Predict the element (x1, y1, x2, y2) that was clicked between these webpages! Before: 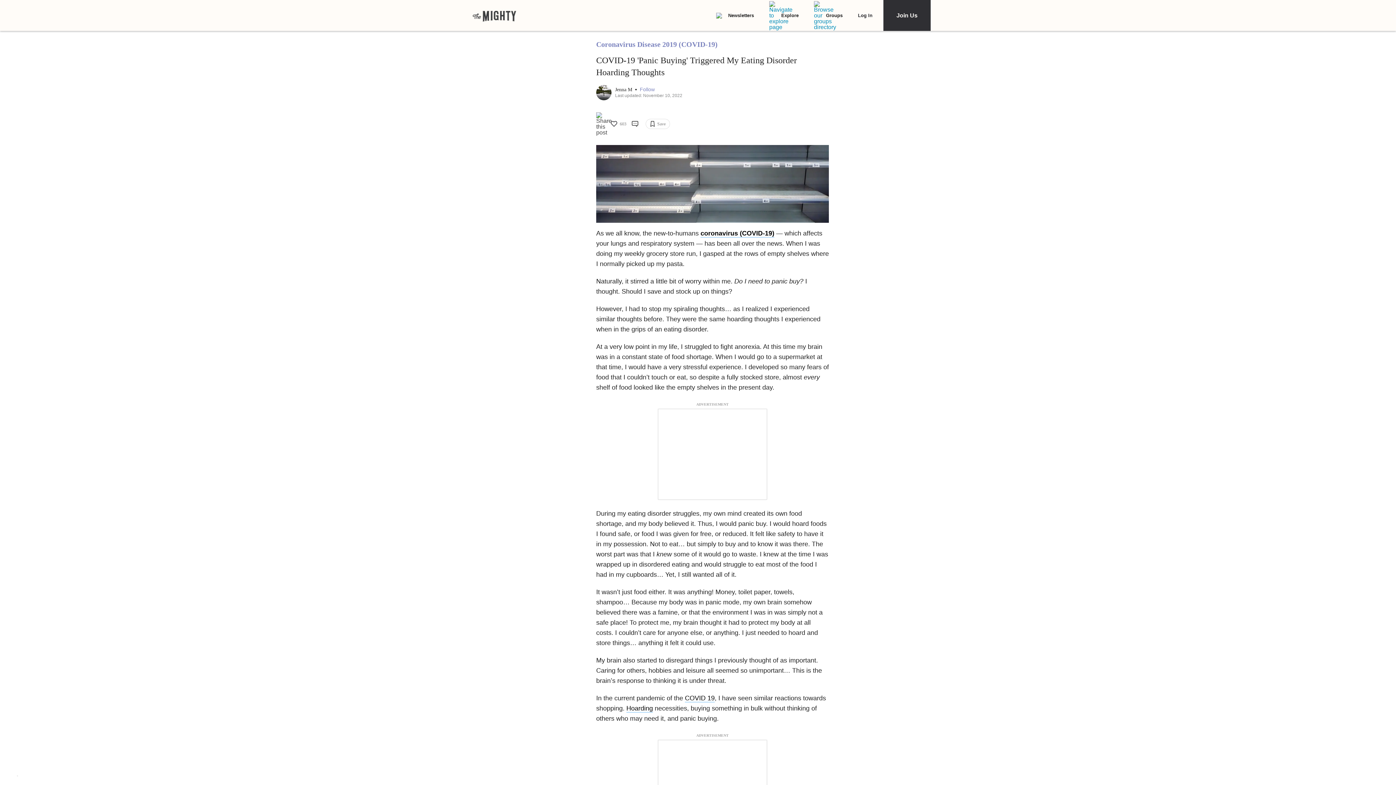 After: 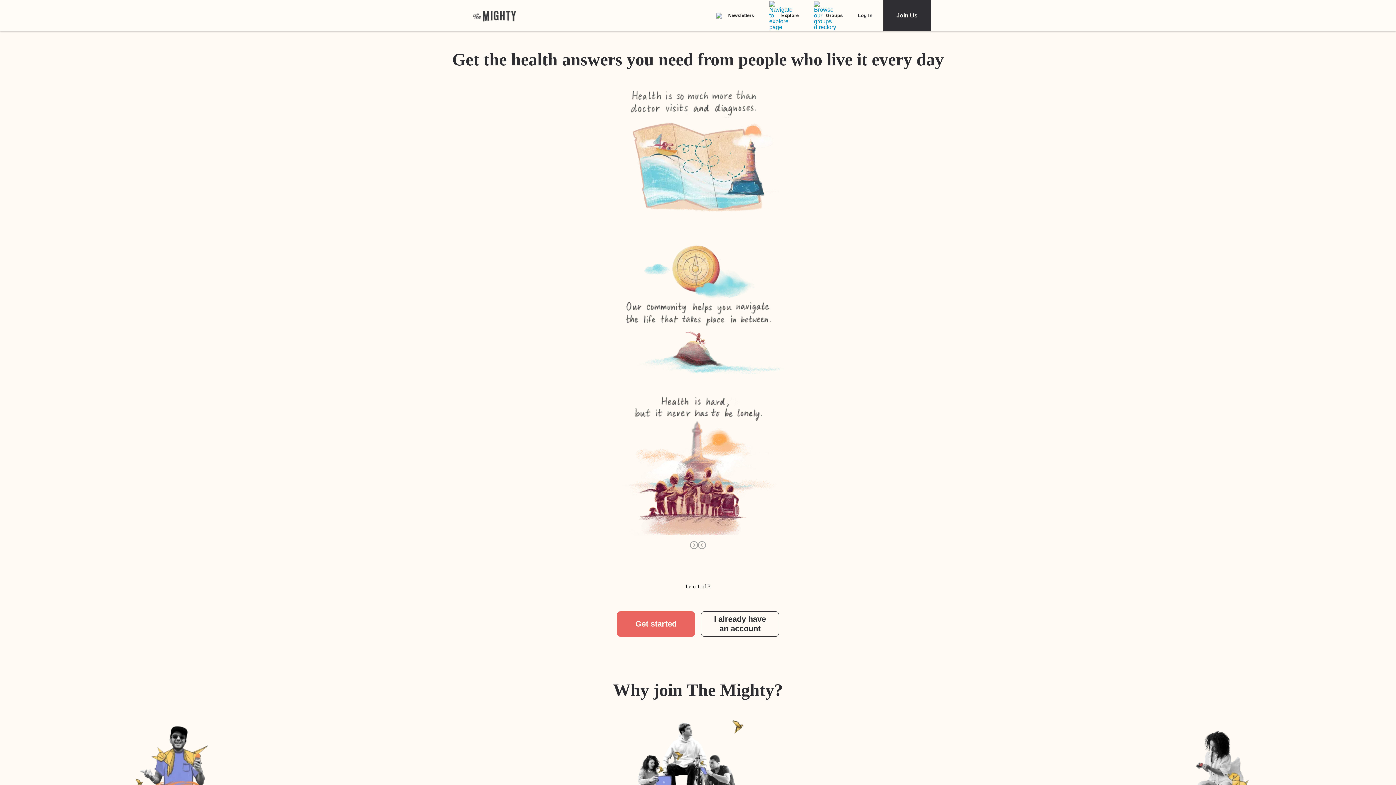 Action: bbox: (472, 9, 516, 21) label: The Mighty